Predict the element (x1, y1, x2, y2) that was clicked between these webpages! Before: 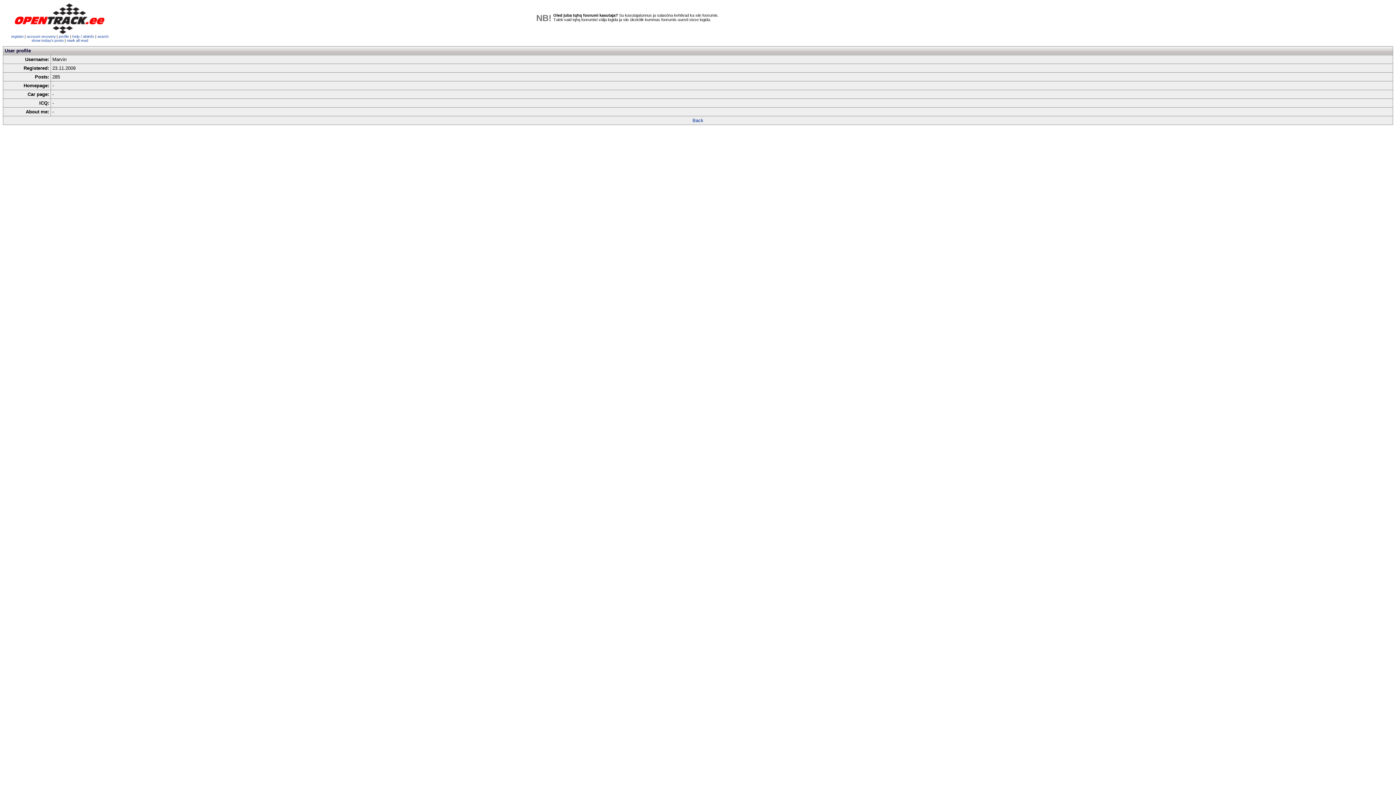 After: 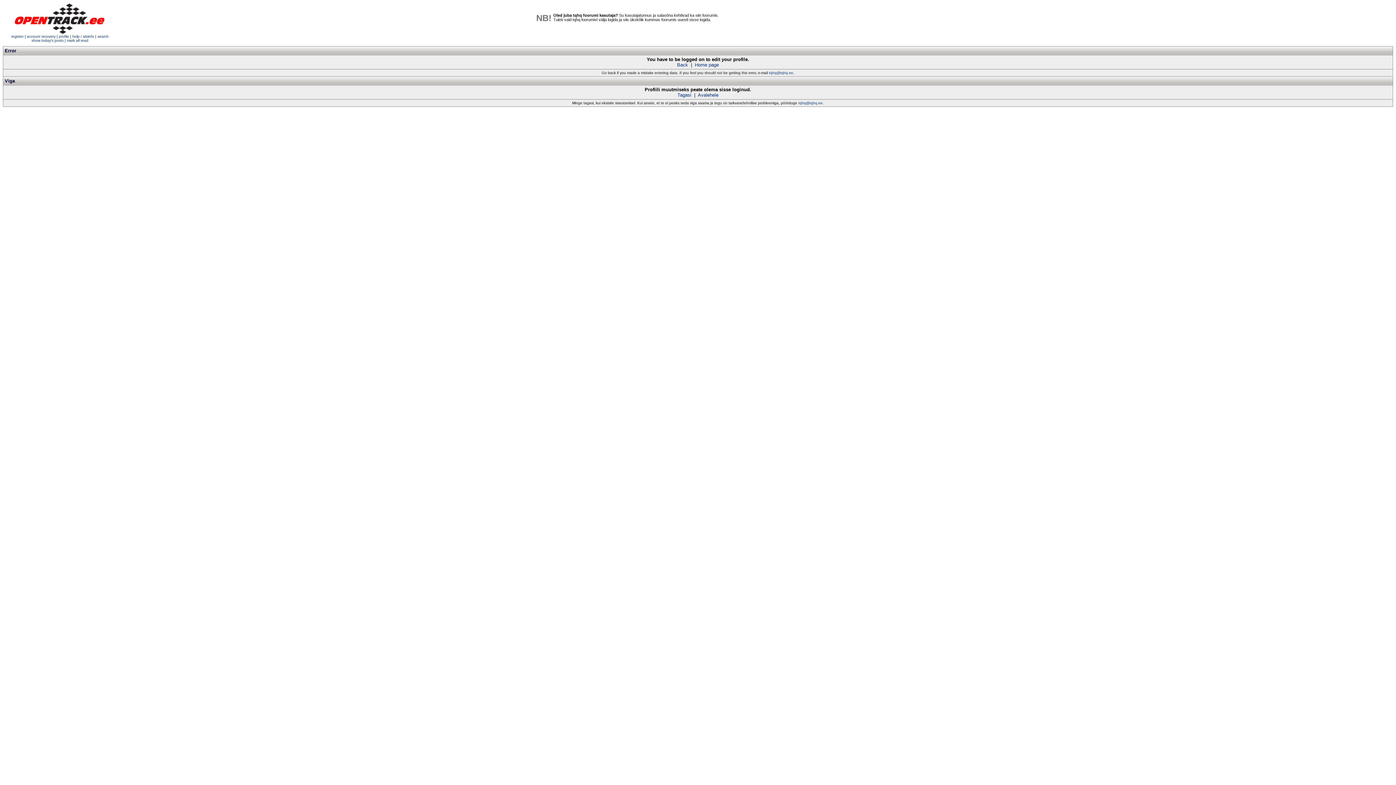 Action: label: profile bbox: (58, 34, 69, 38)